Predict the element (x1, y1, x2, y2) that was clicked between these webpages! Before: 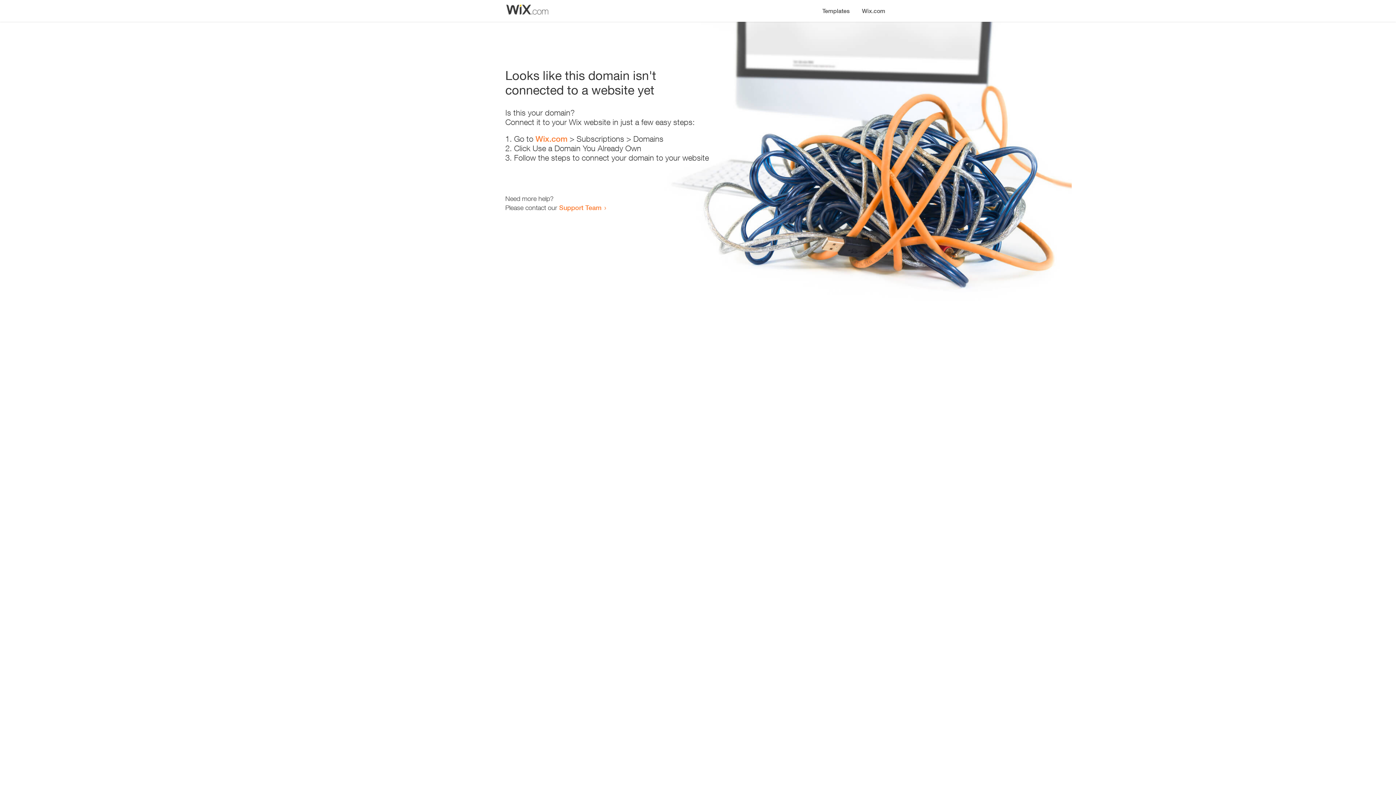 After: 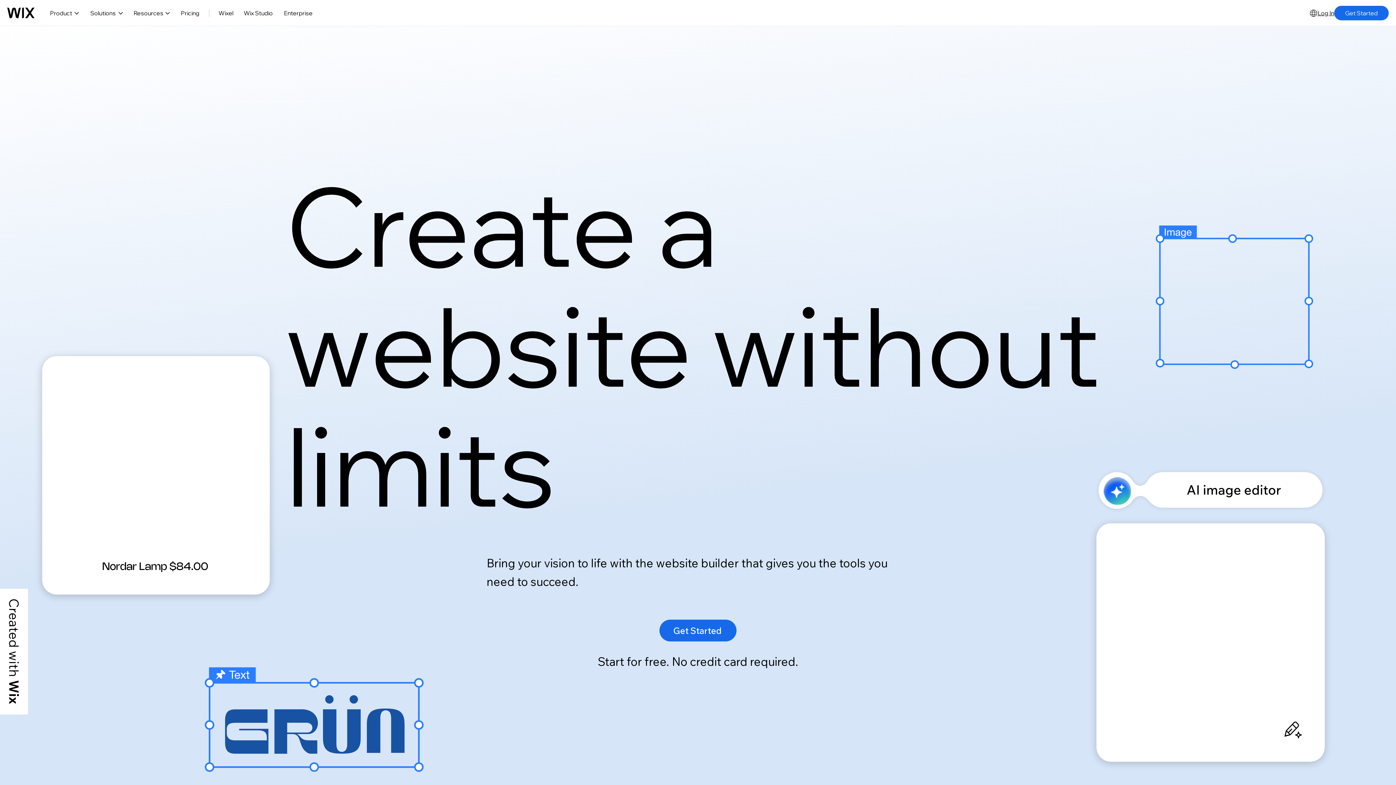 Action: bbox: (535, 134, 567, 143) label: Wix.com